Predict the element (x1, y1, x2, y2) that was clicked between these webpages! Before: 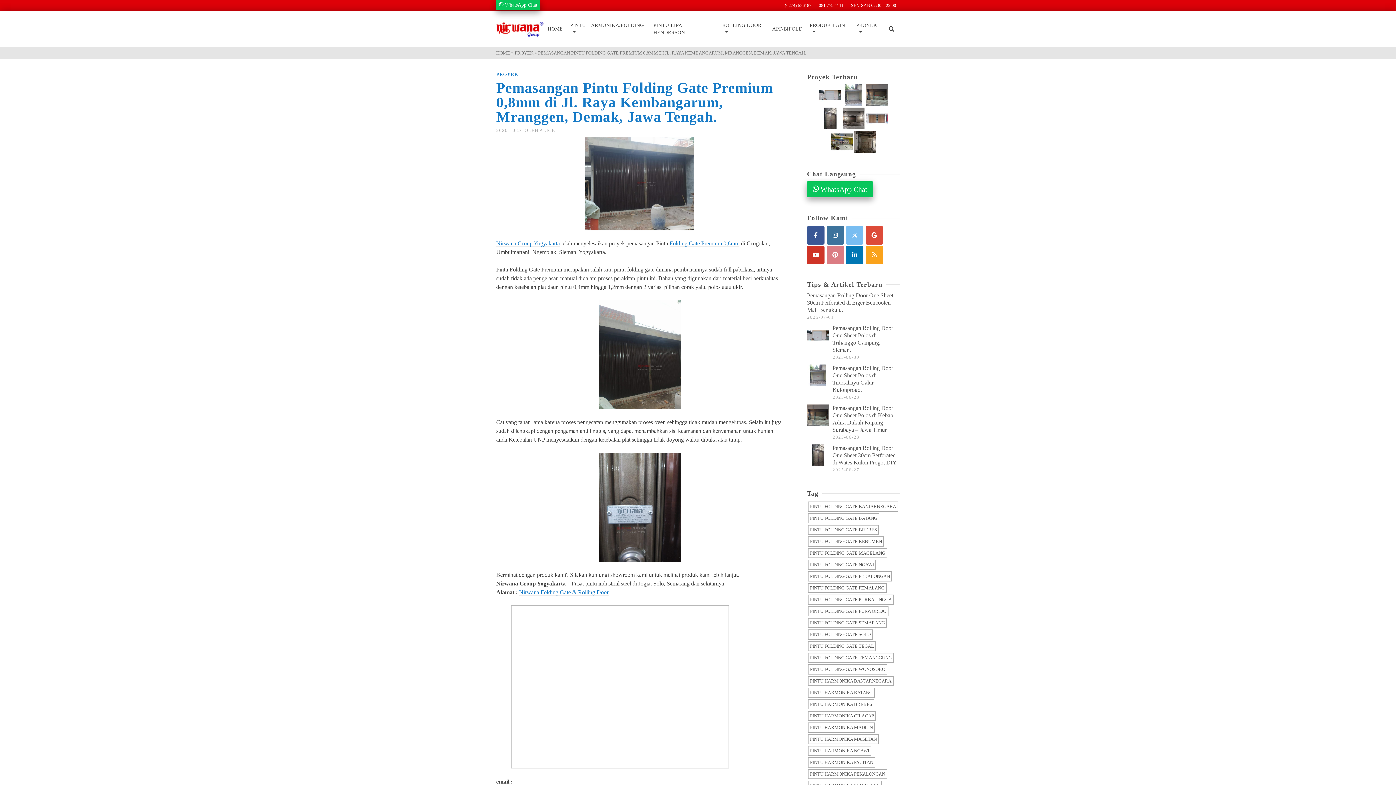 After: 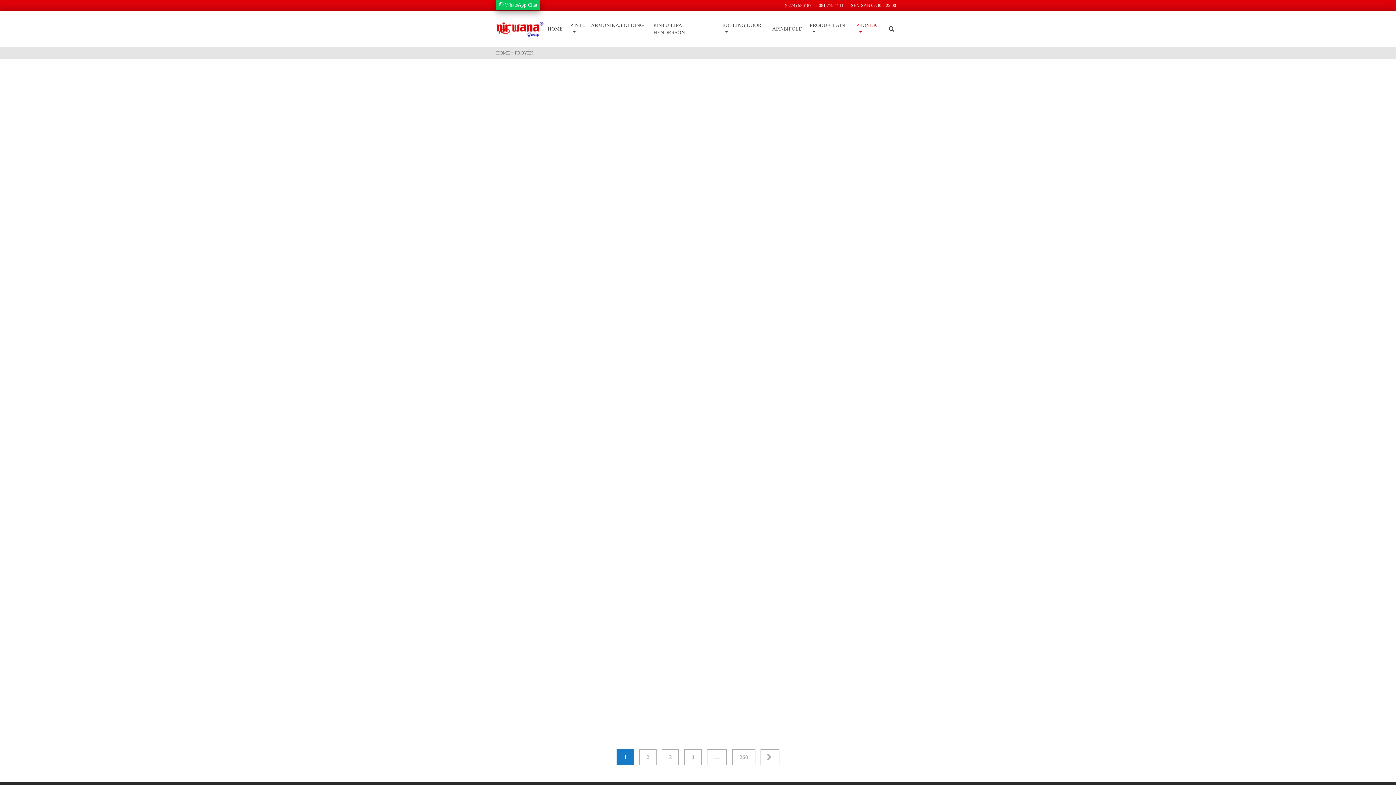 Action: bbox: (852, 18, 885, 40) label: PROYEK